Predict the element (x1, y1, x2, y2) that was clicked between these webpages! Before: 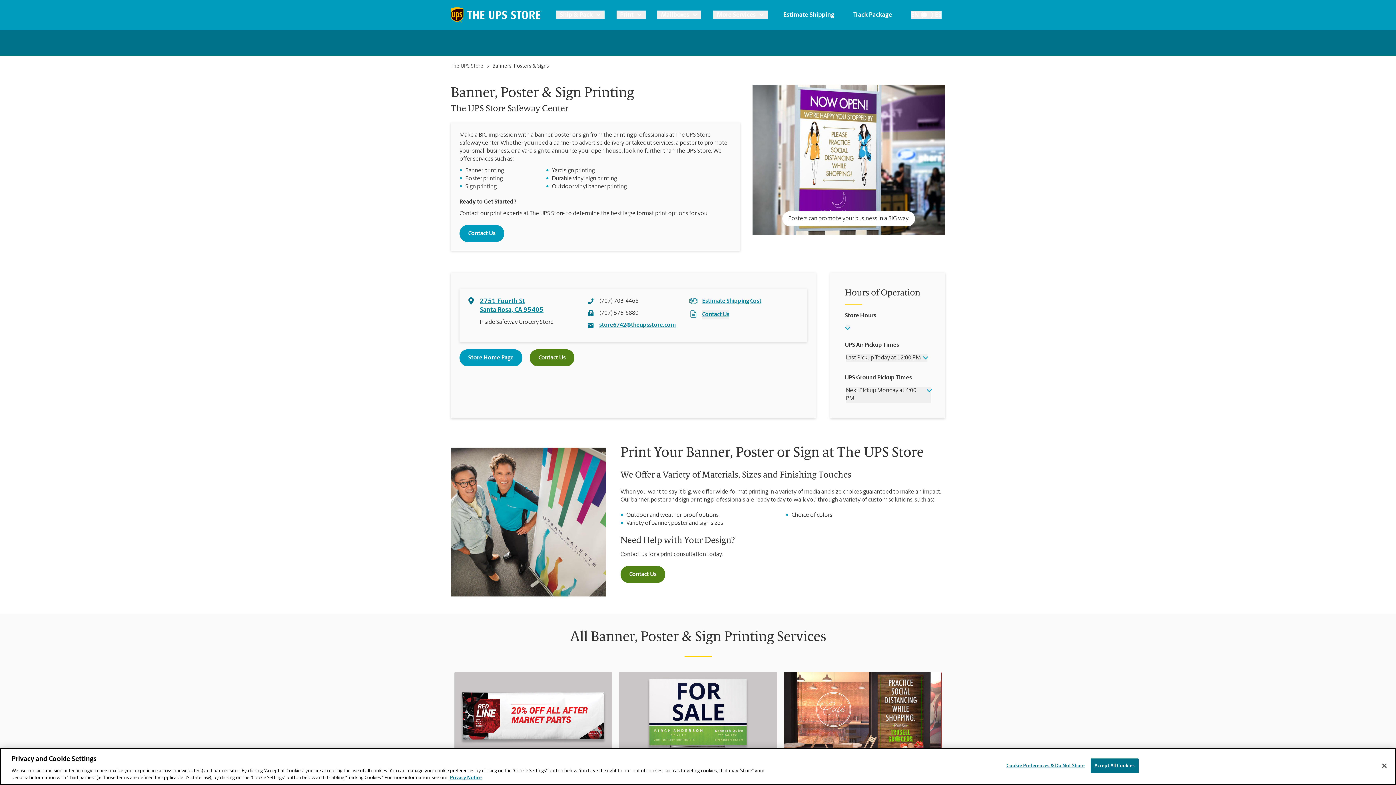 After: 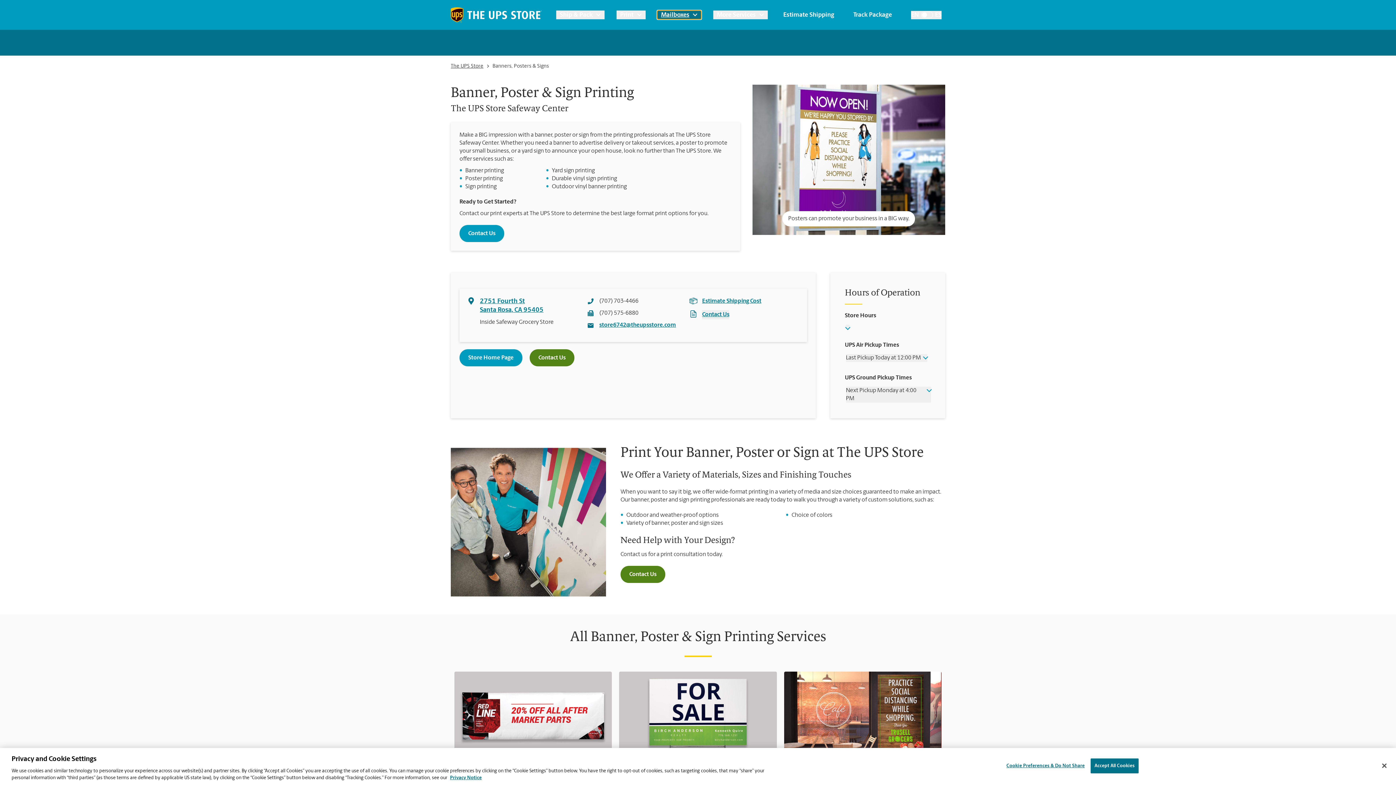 Action: bbox: (657, 10, 701, 19) label: Mailboxes